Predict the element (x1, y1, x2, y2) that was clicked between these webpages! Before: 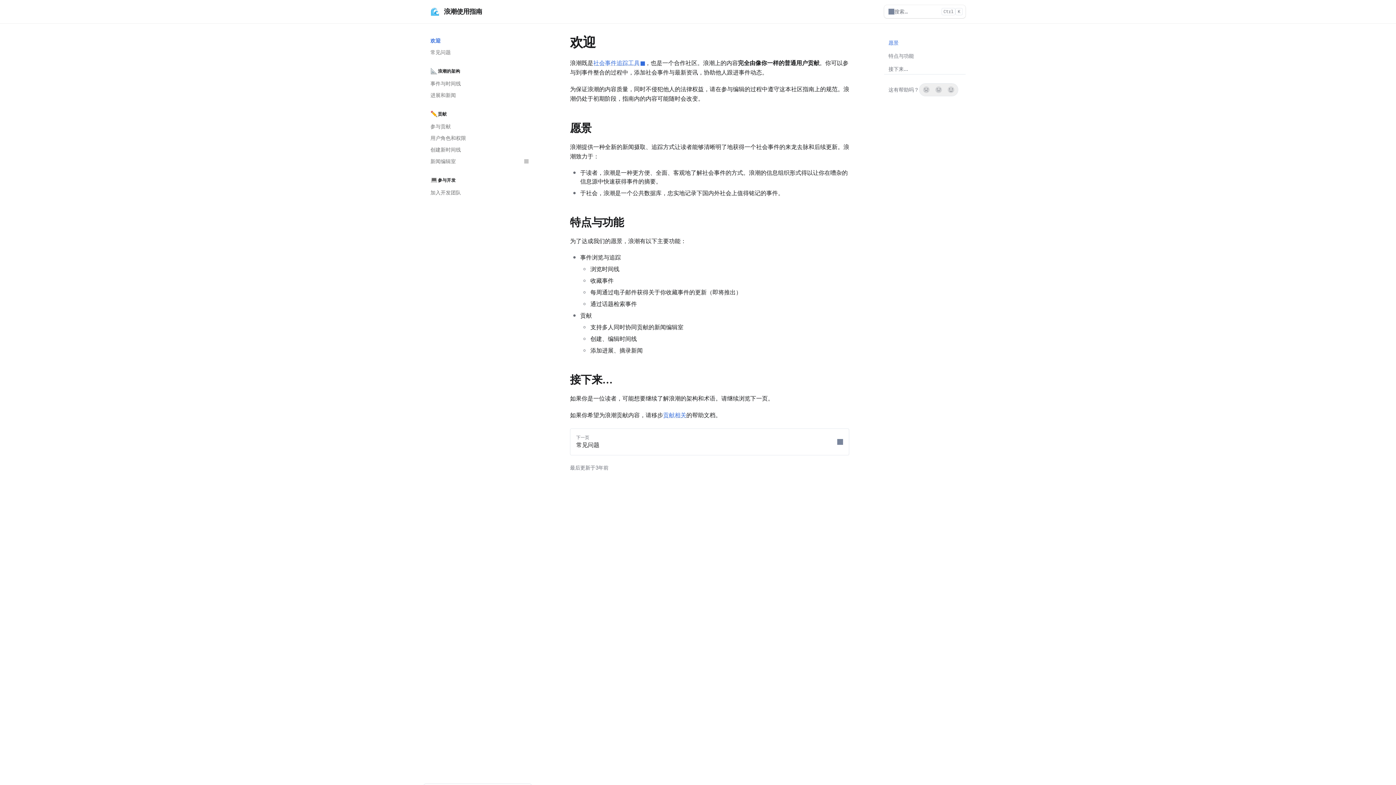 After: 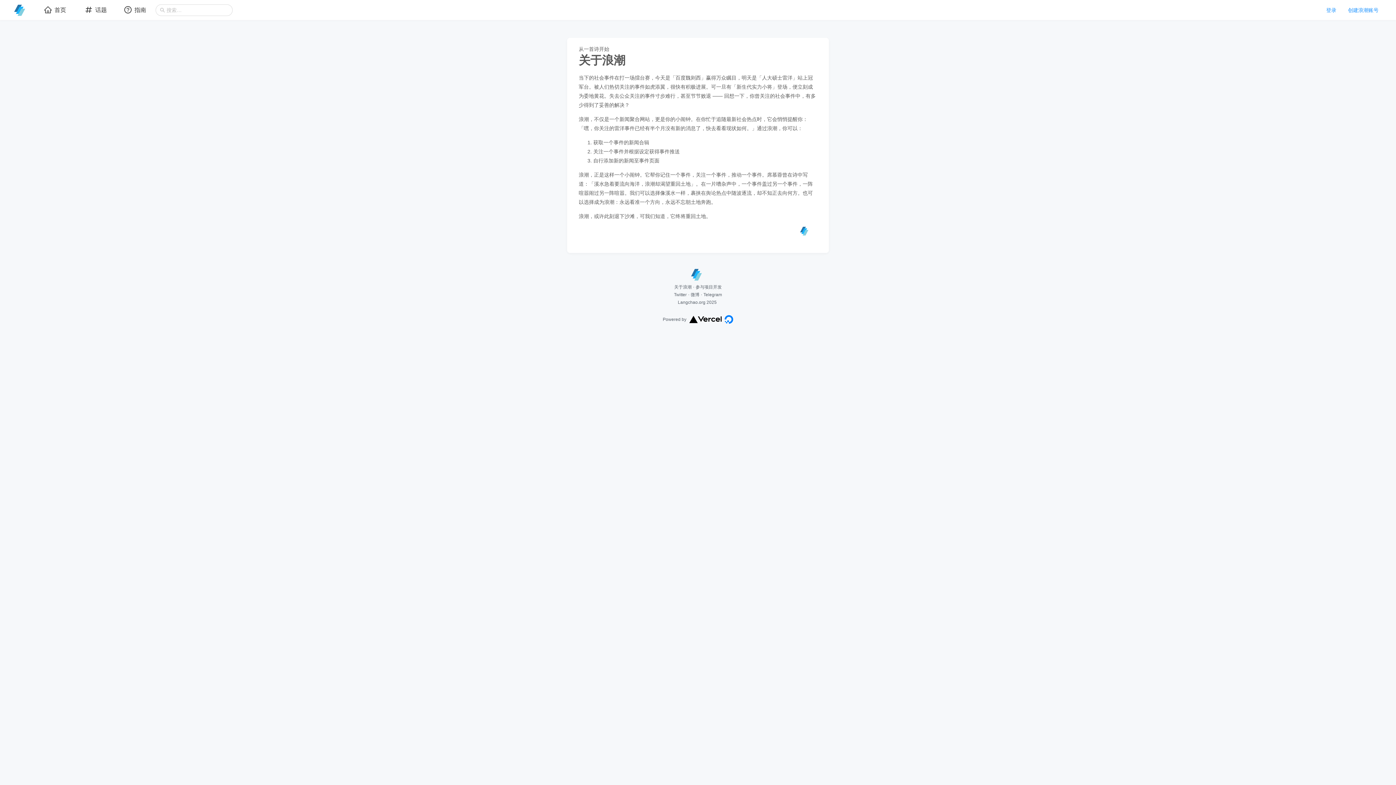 Action: bbox: (593, 59, 645, 66) label: 社会事件追踪工具